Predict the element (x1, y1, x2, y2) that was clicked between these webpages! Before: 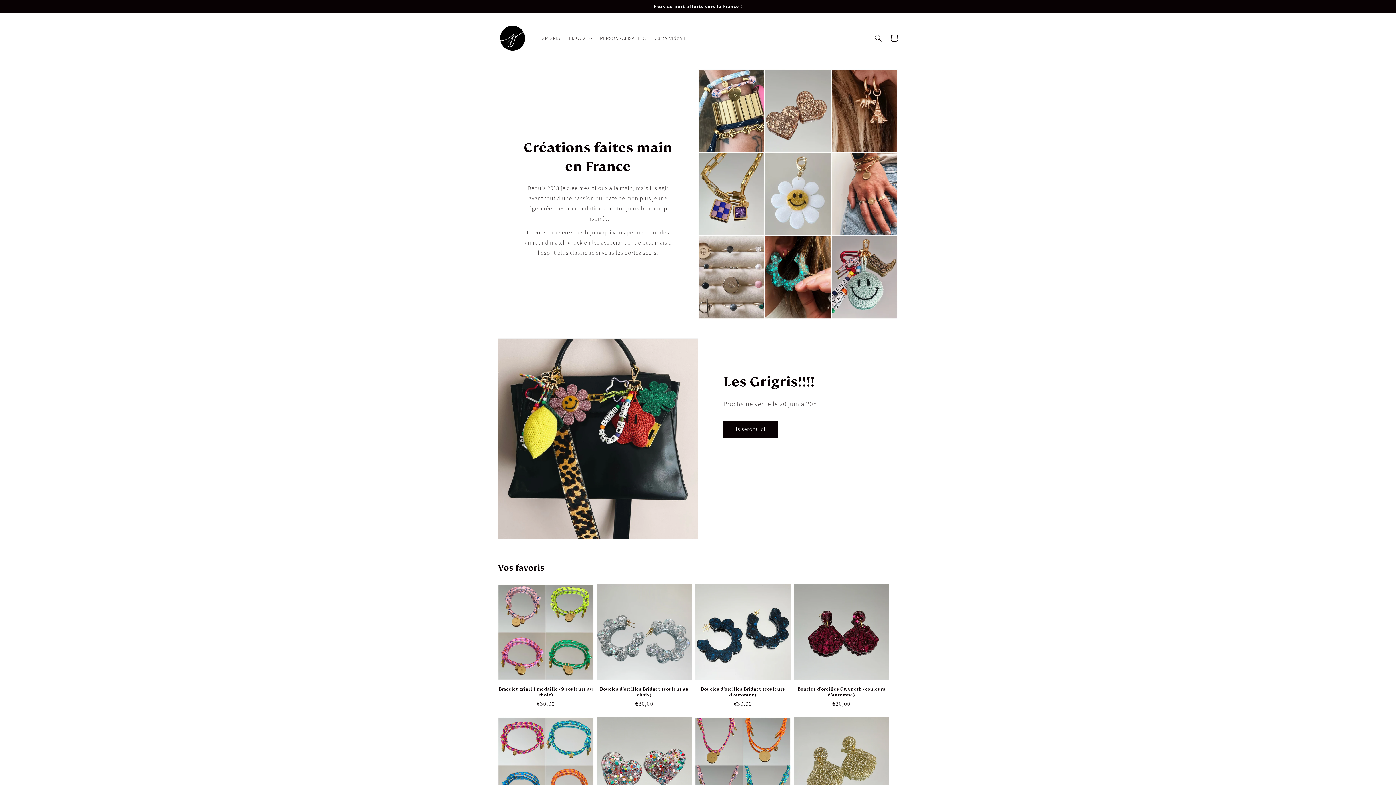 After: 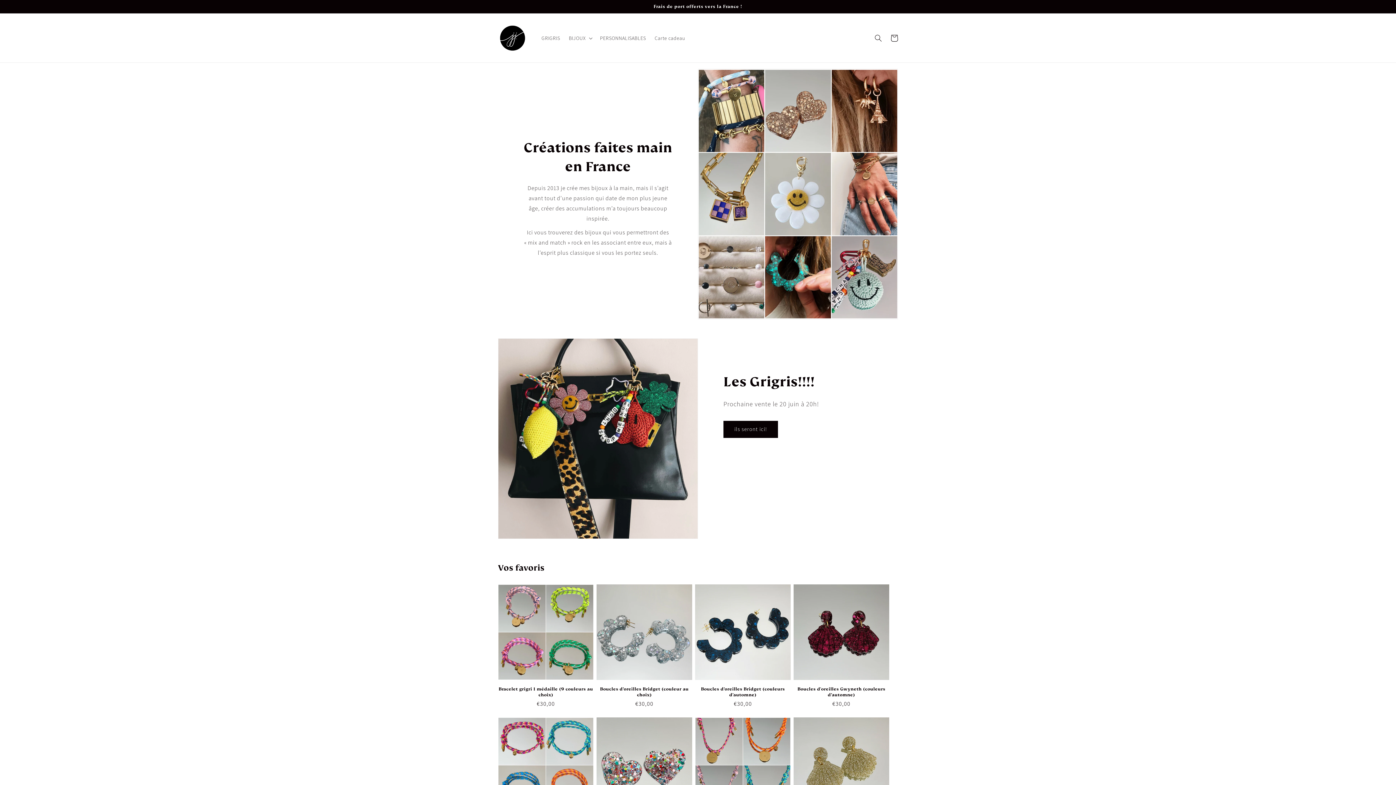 Action: bbox: (495, 20, 530, 55)